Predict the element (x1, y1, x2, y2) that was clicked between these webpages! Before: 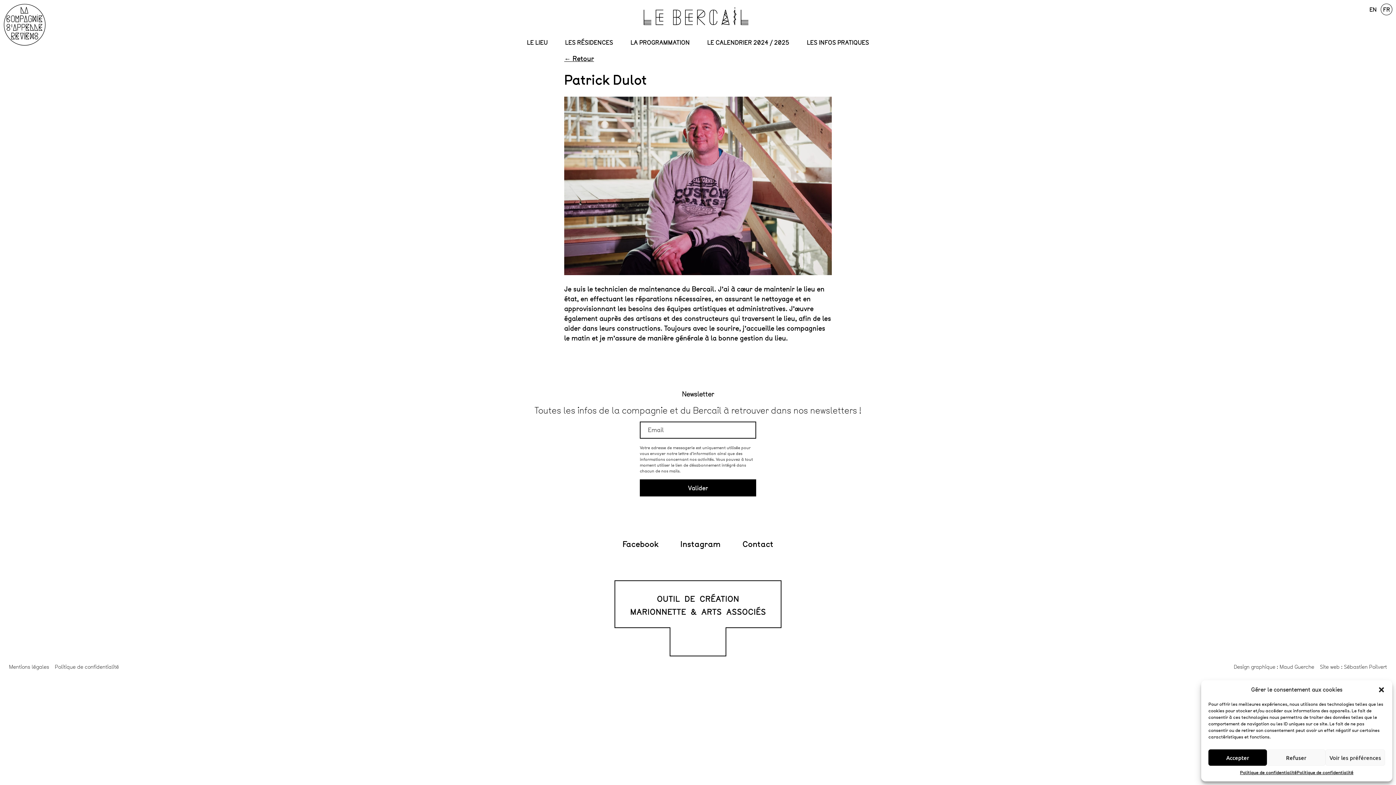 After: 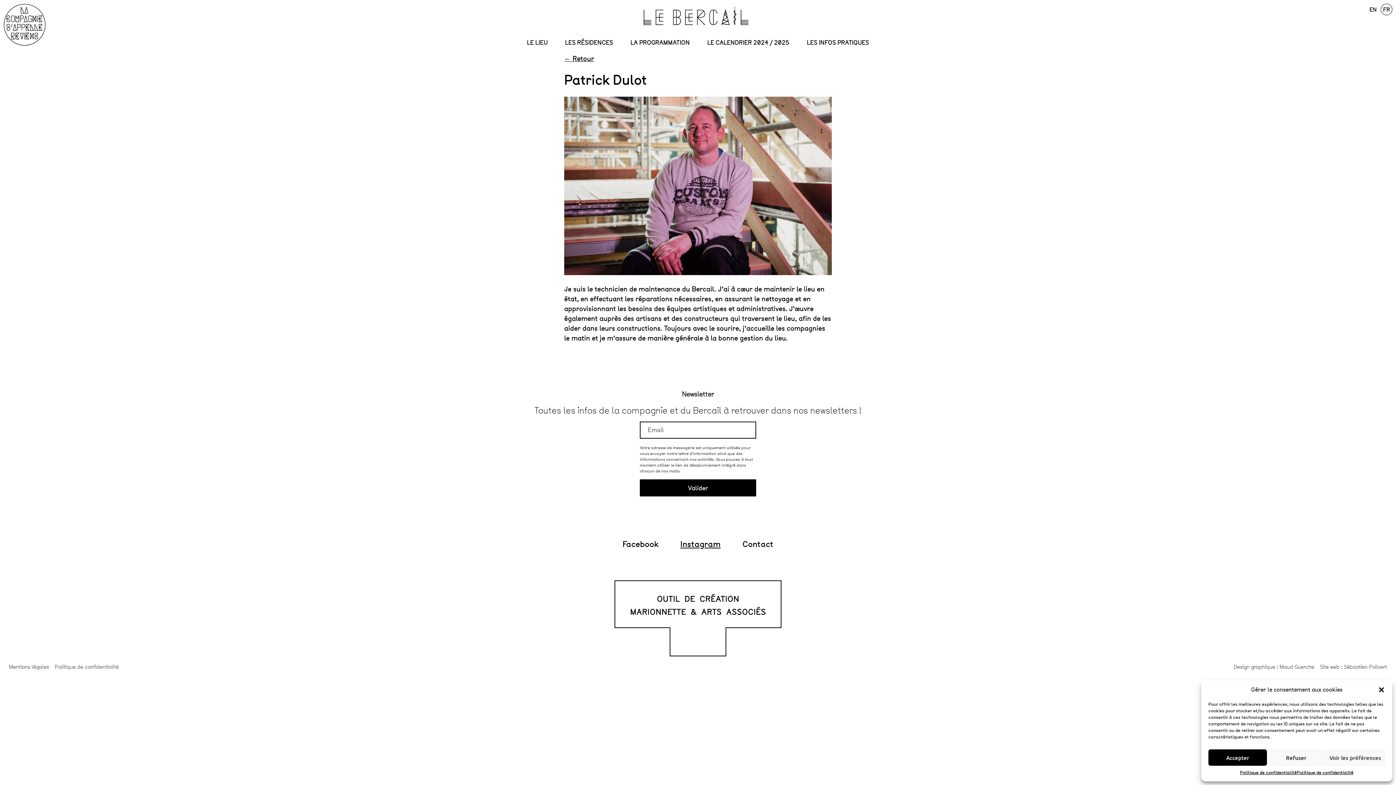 Action: label: Instagram bbox: (680, 538, 720, 550)